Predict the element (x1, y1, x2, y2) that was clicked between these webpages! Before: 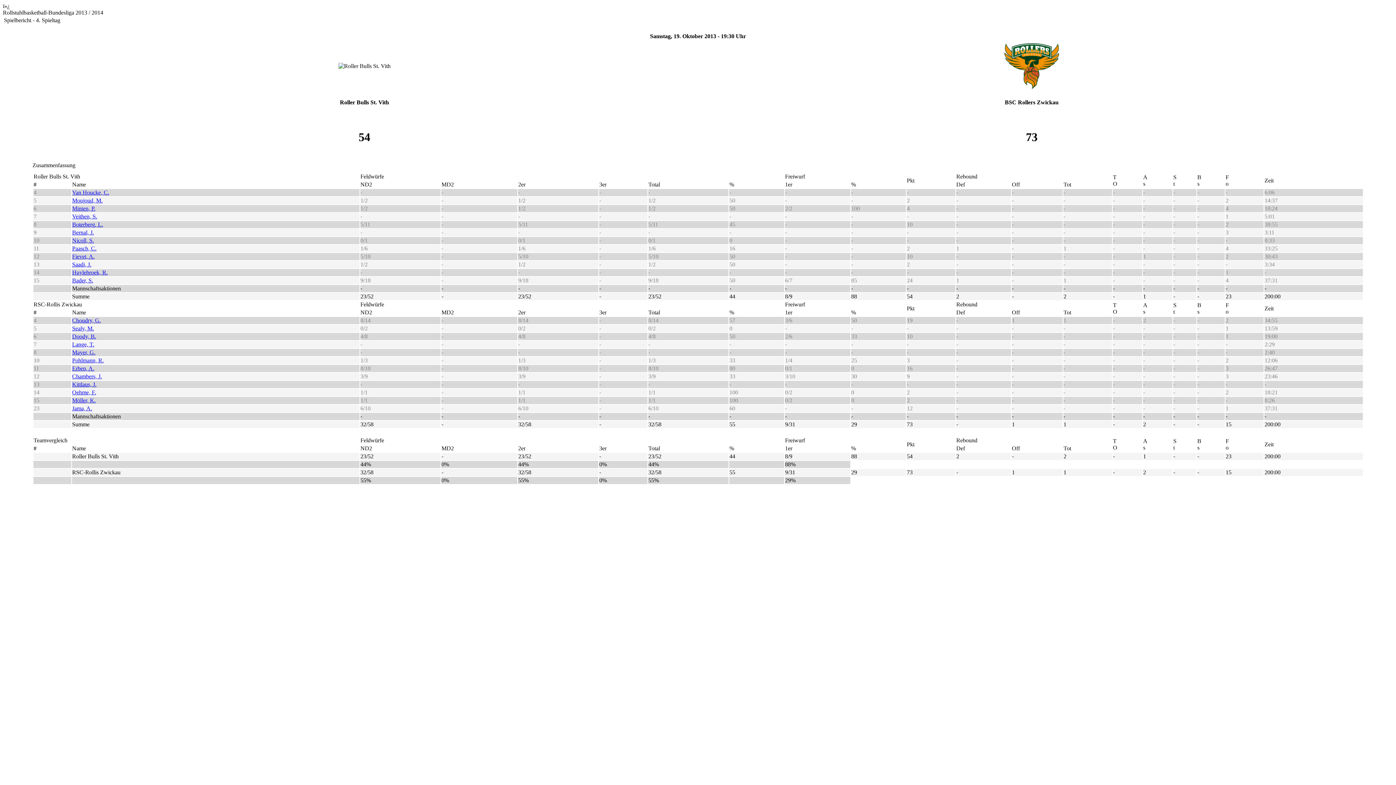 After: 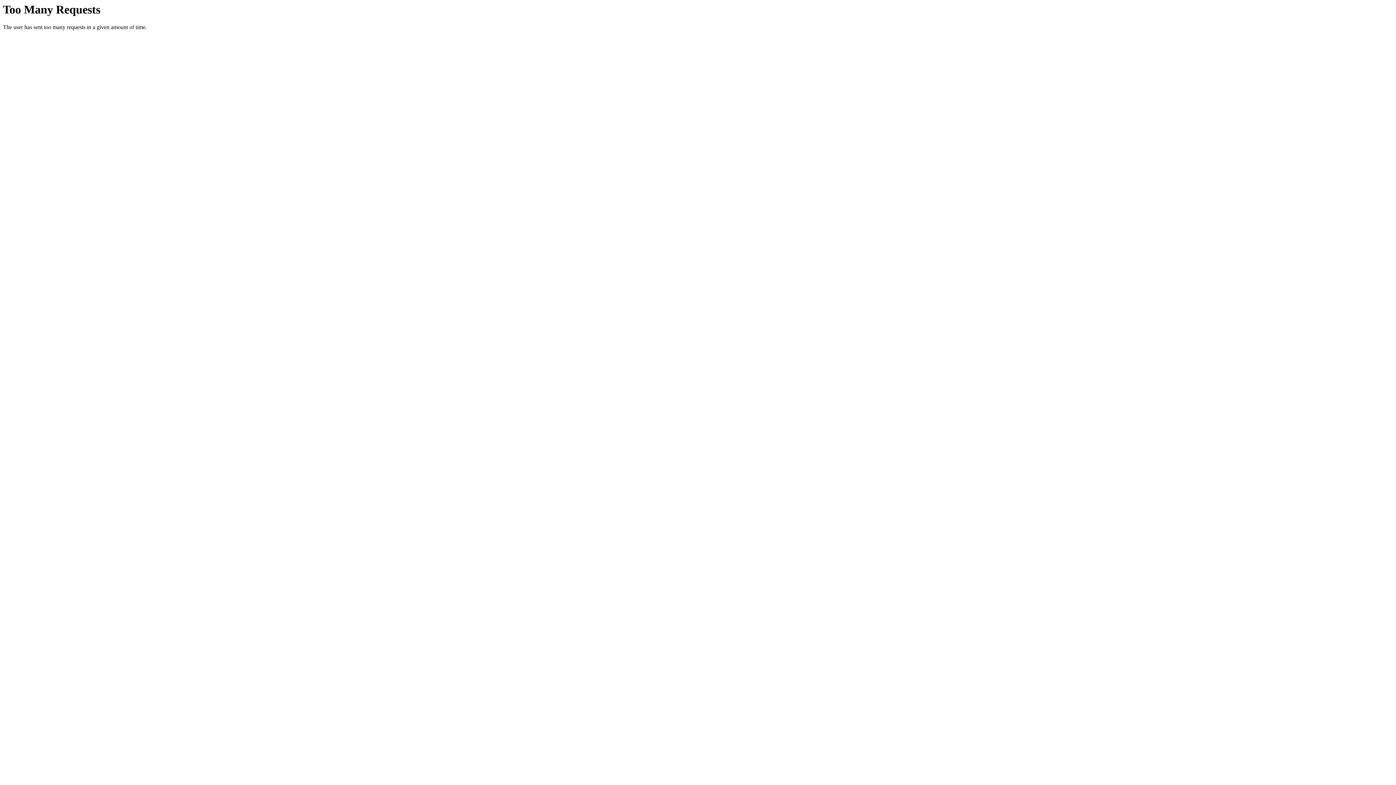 Action: bbox: (72, 397, 95, 403) label: Möller, K.